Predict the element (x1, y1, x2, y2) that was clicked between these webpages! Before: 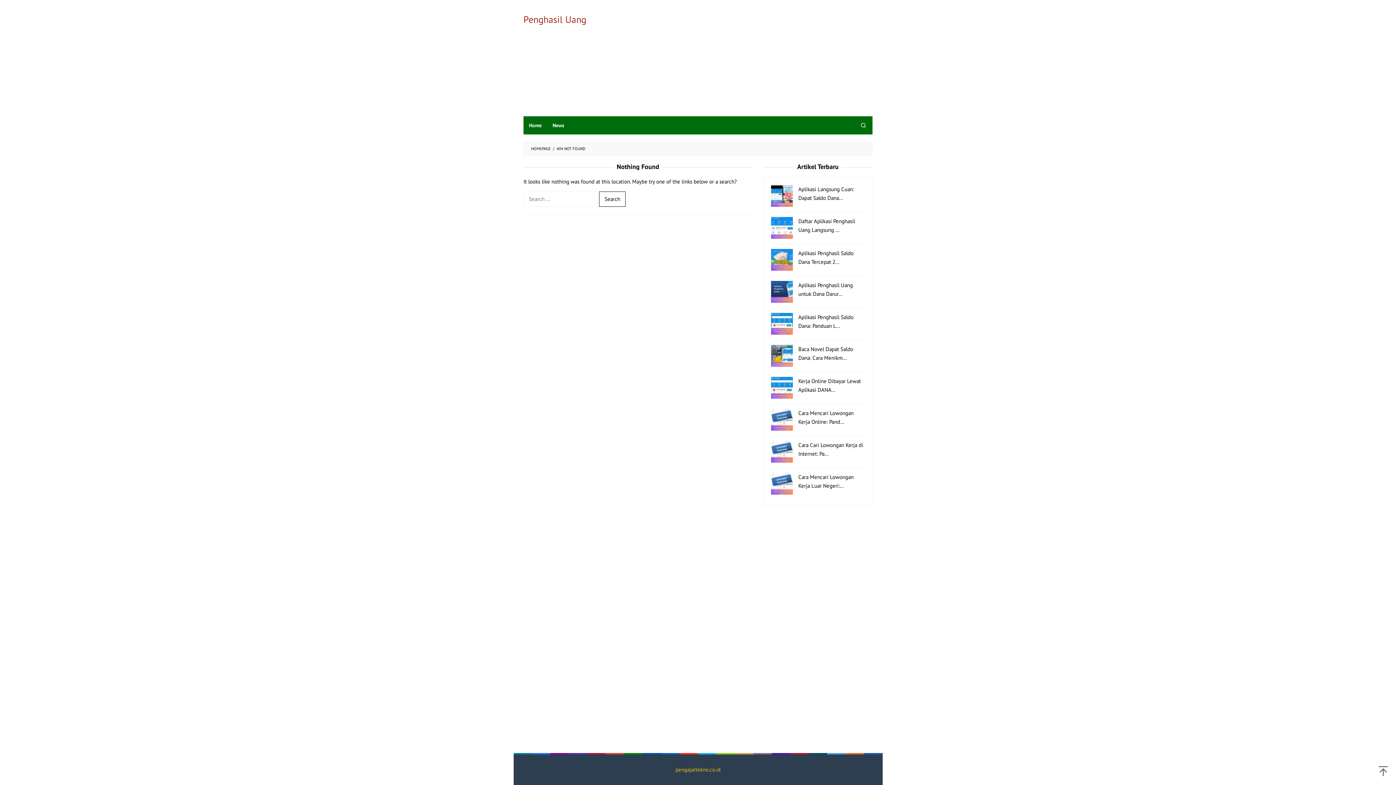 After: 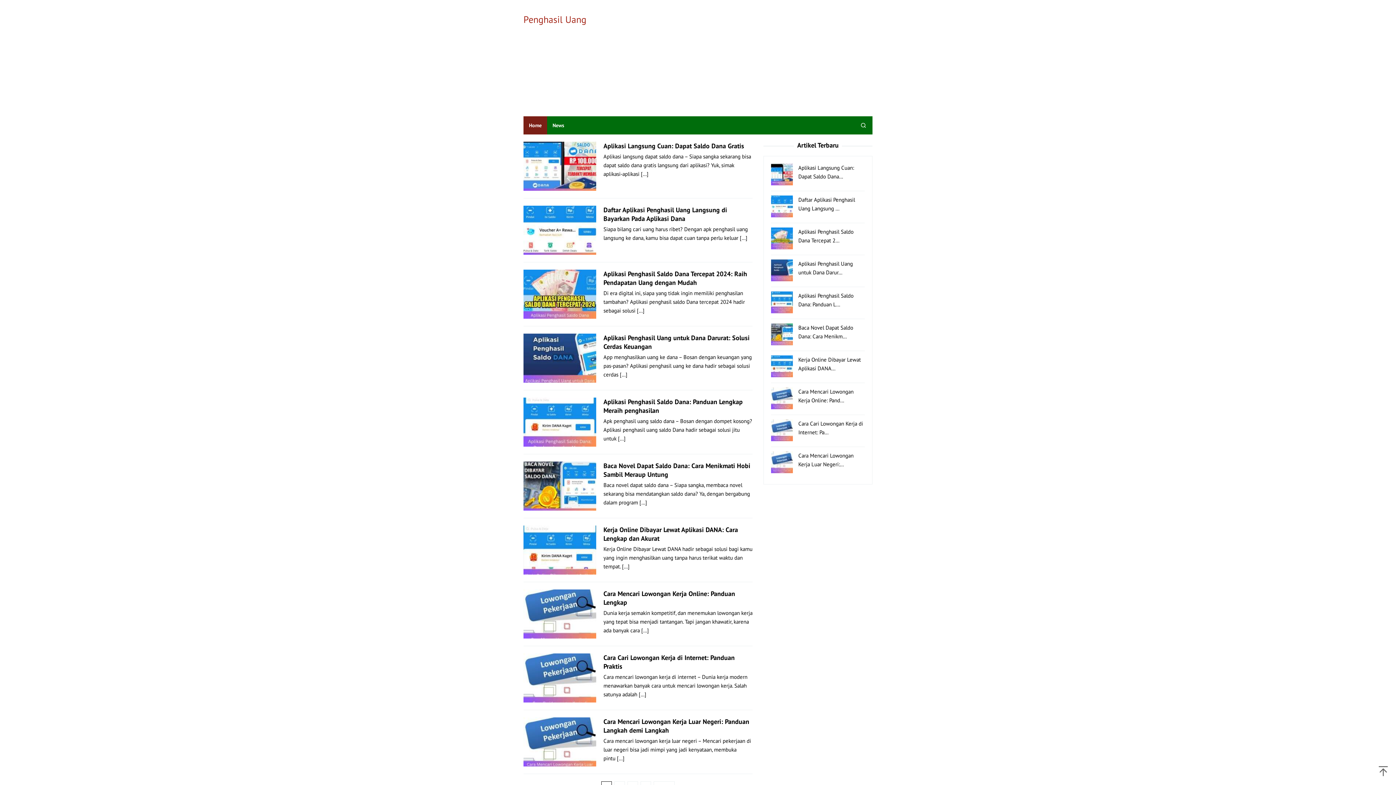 Action: bbox: (523, 116, 547, 134) label: Home